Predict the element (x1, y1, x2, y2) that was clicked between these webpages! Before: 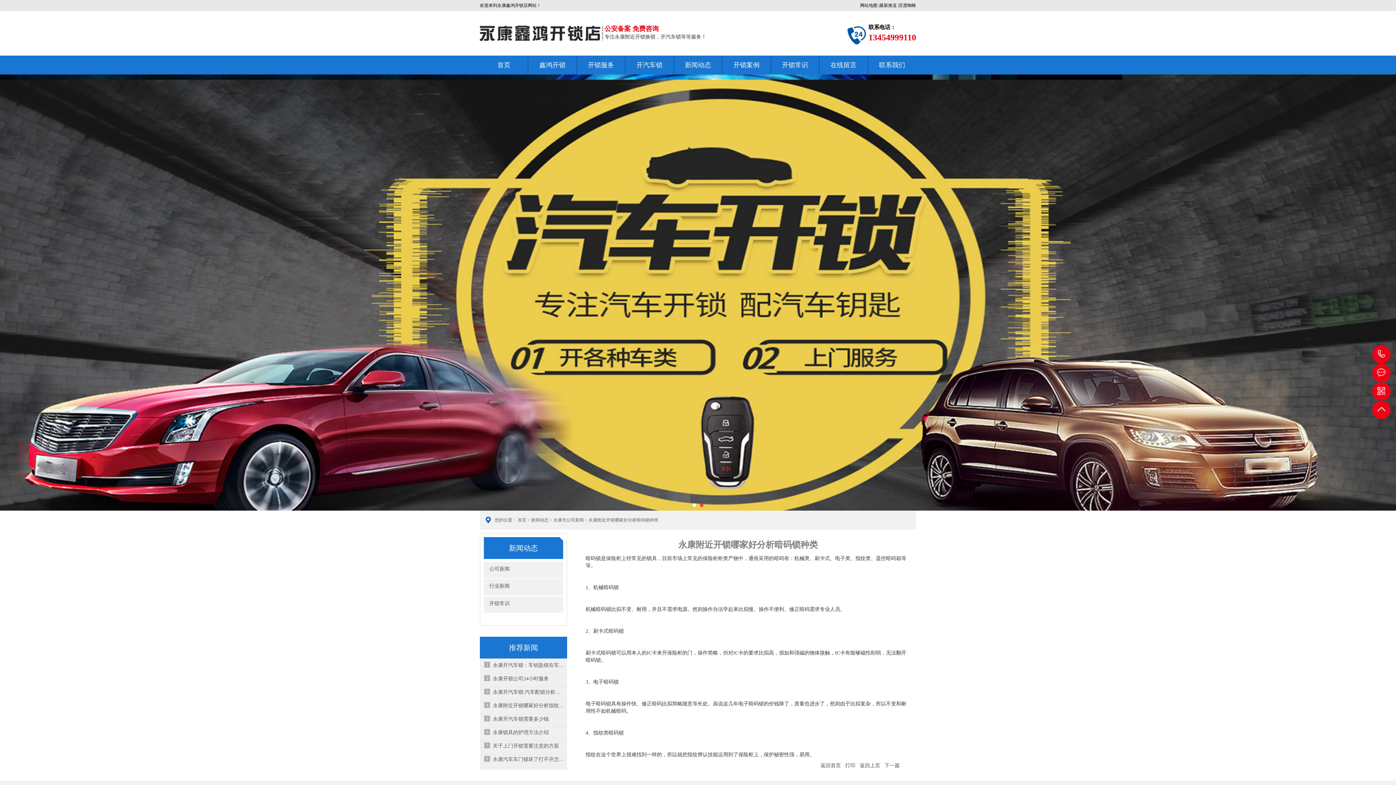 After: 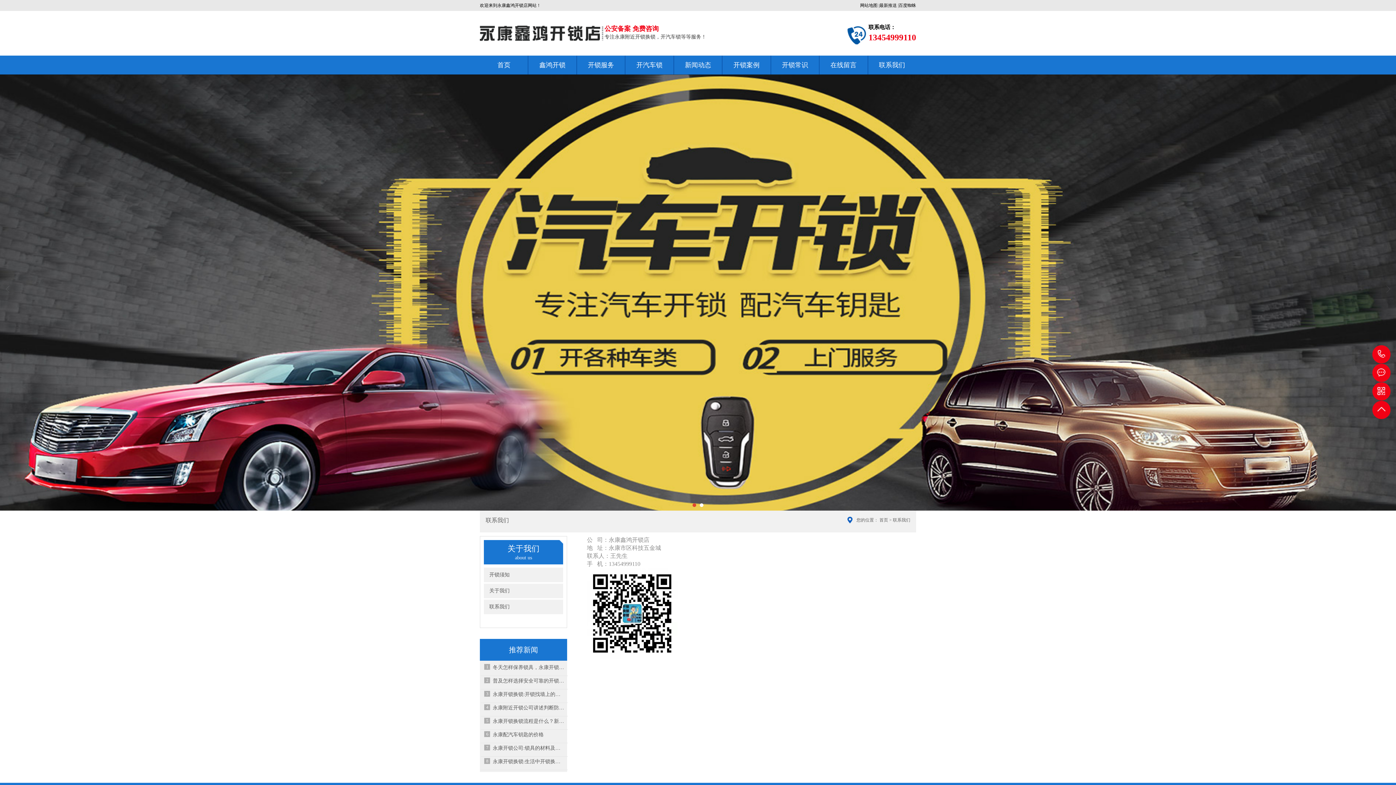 Action: bbox: (868, 55, 916, 74) label: 联系我们